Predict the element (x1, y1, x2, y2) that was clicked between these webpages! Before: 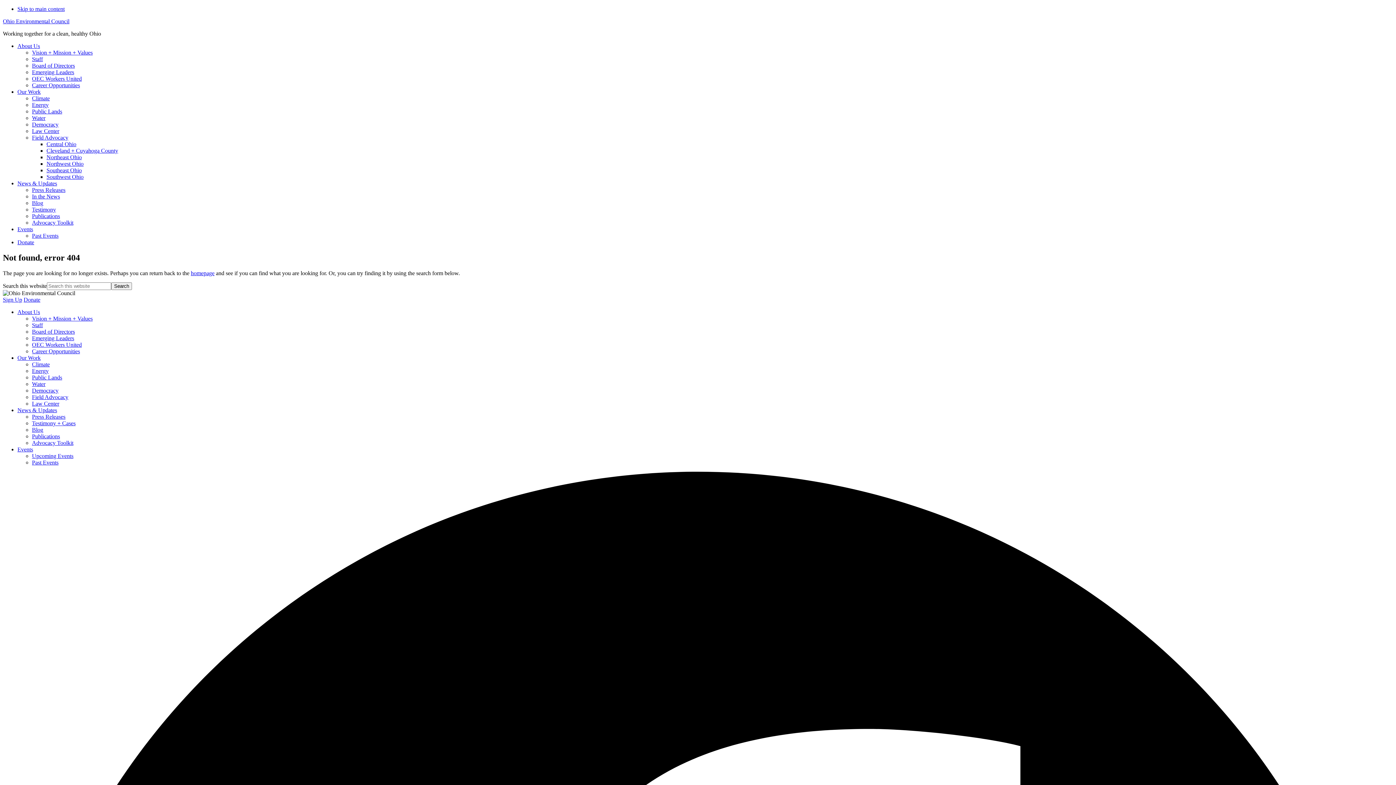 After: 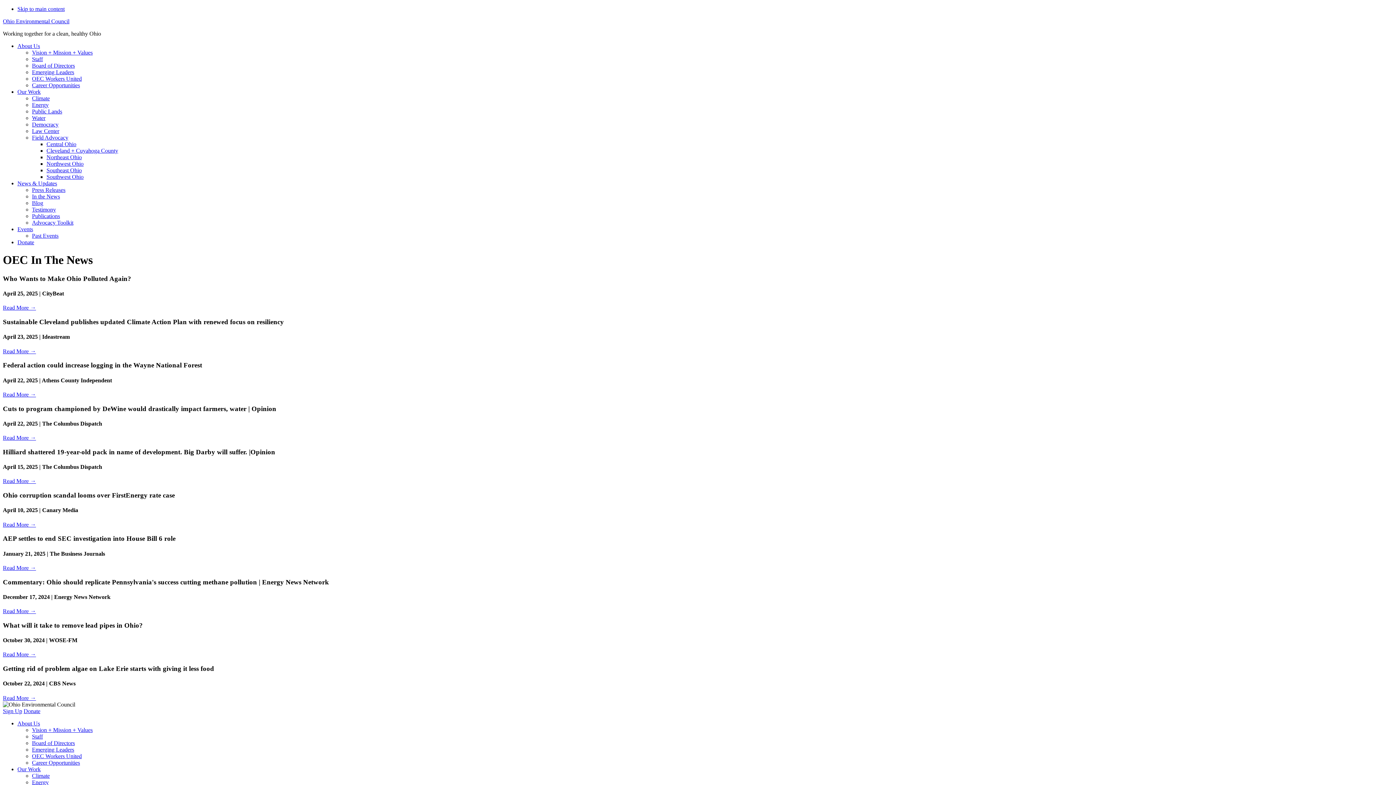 Action: bbox: (32, 193, 60, 199) label: In the News